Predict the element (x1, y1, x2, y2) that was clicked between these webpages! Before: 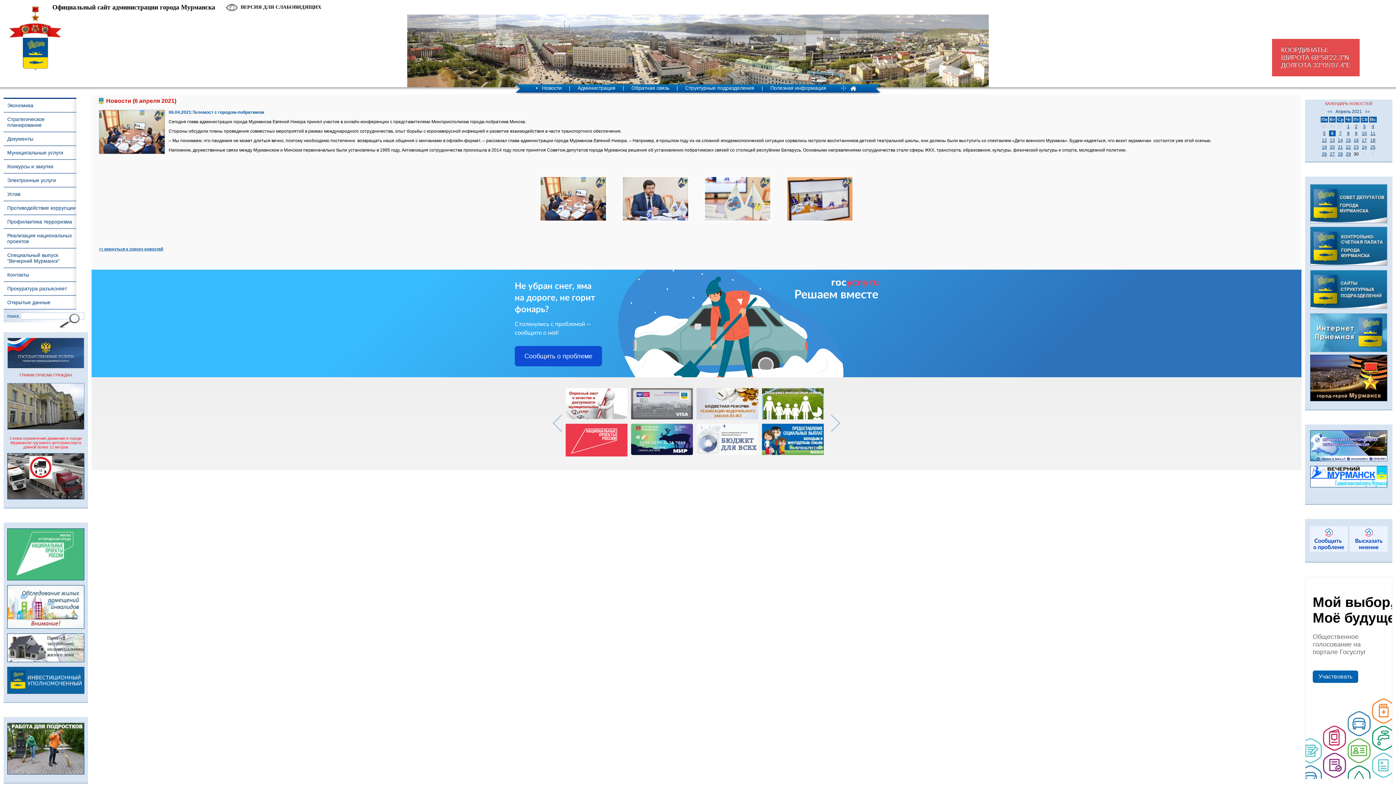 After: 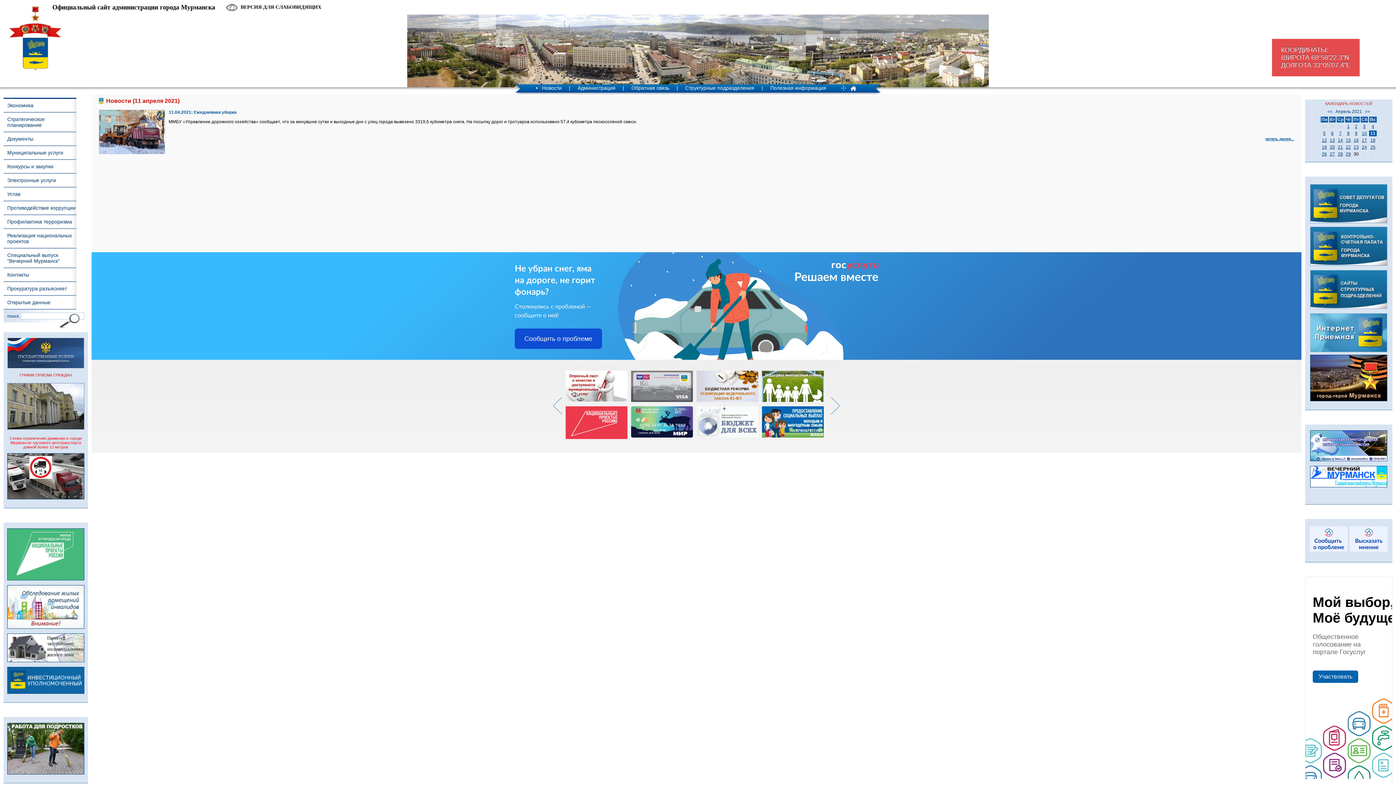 Action: label: 11 bbox: (1370, 130, 1375, 136)